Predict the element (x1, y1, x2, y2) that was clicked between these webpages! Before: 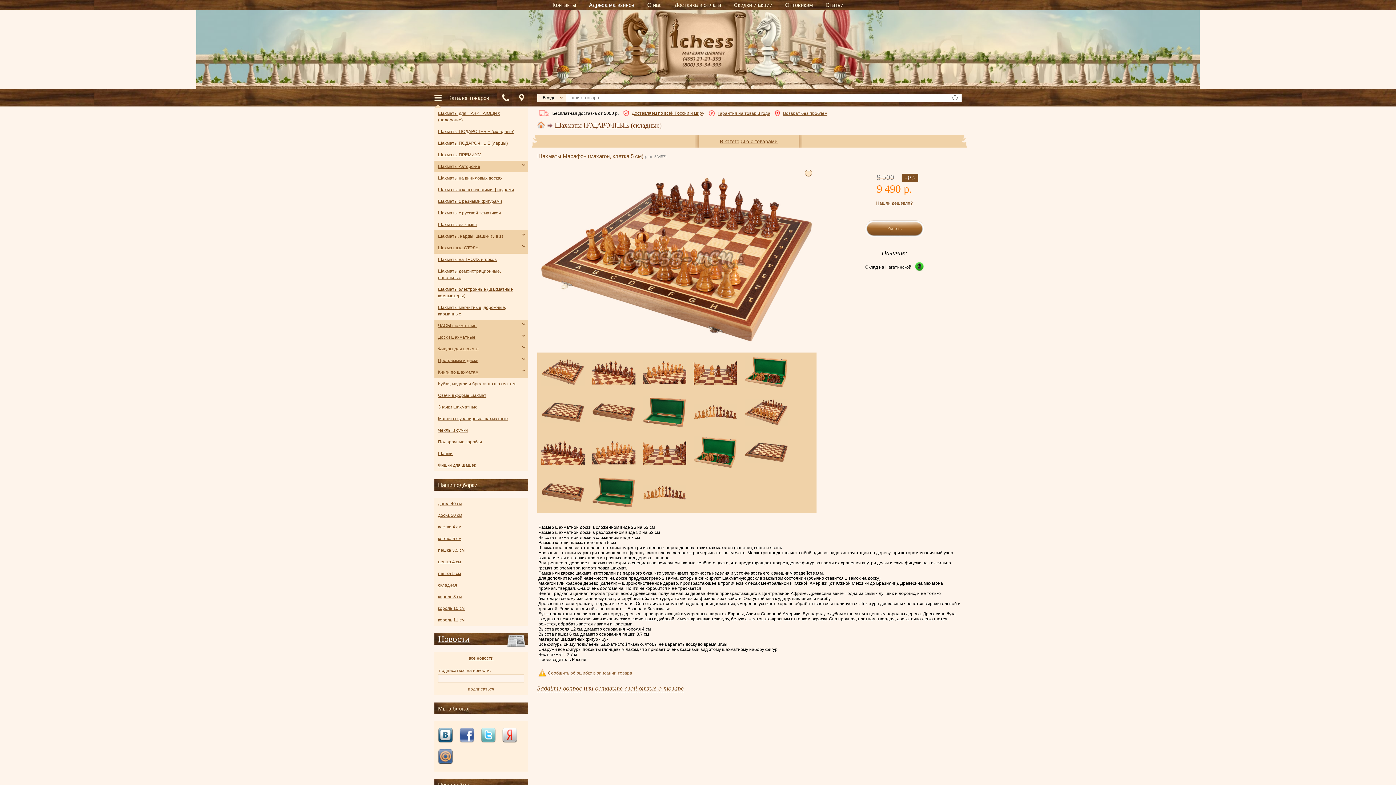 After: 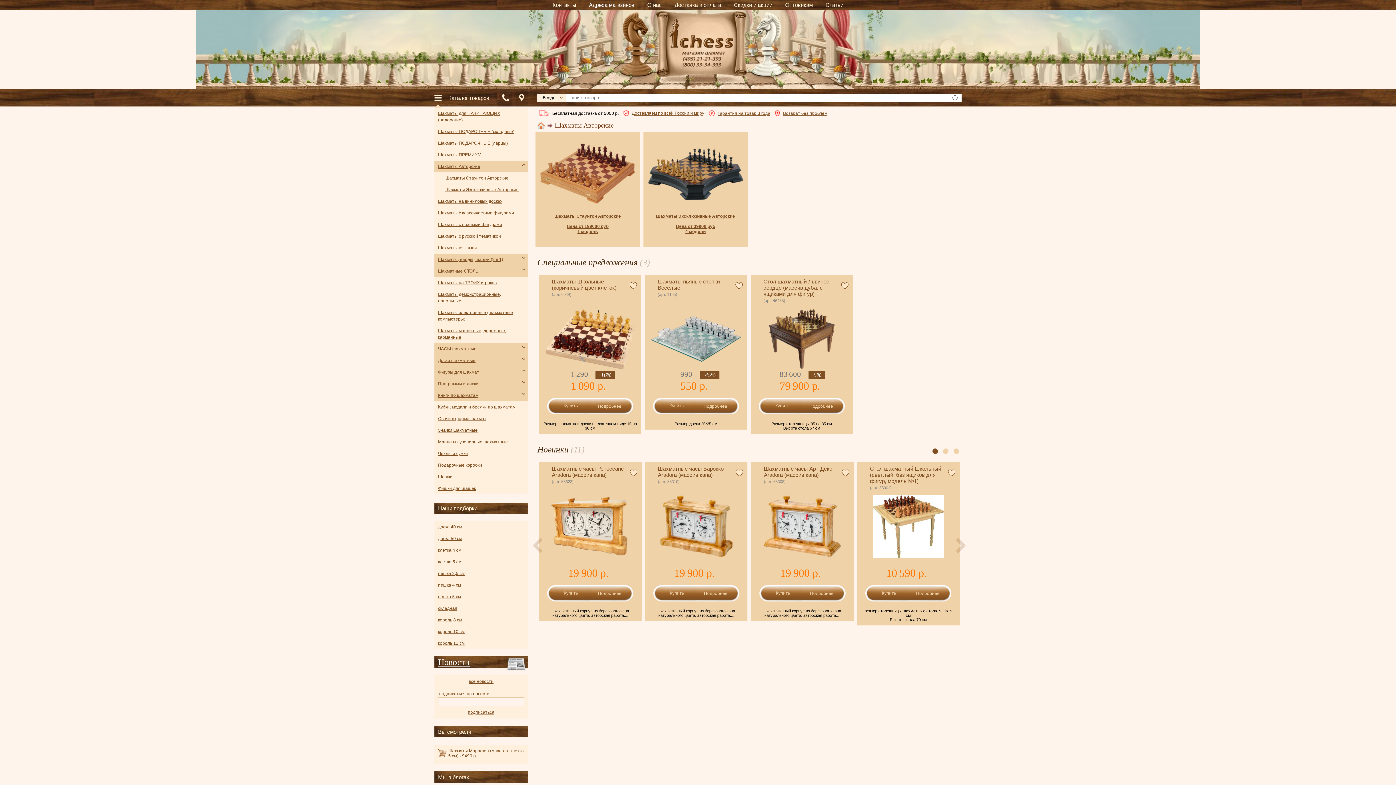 Action: bbox: (434, 160, 528, 172) label: Шахматы Авторские